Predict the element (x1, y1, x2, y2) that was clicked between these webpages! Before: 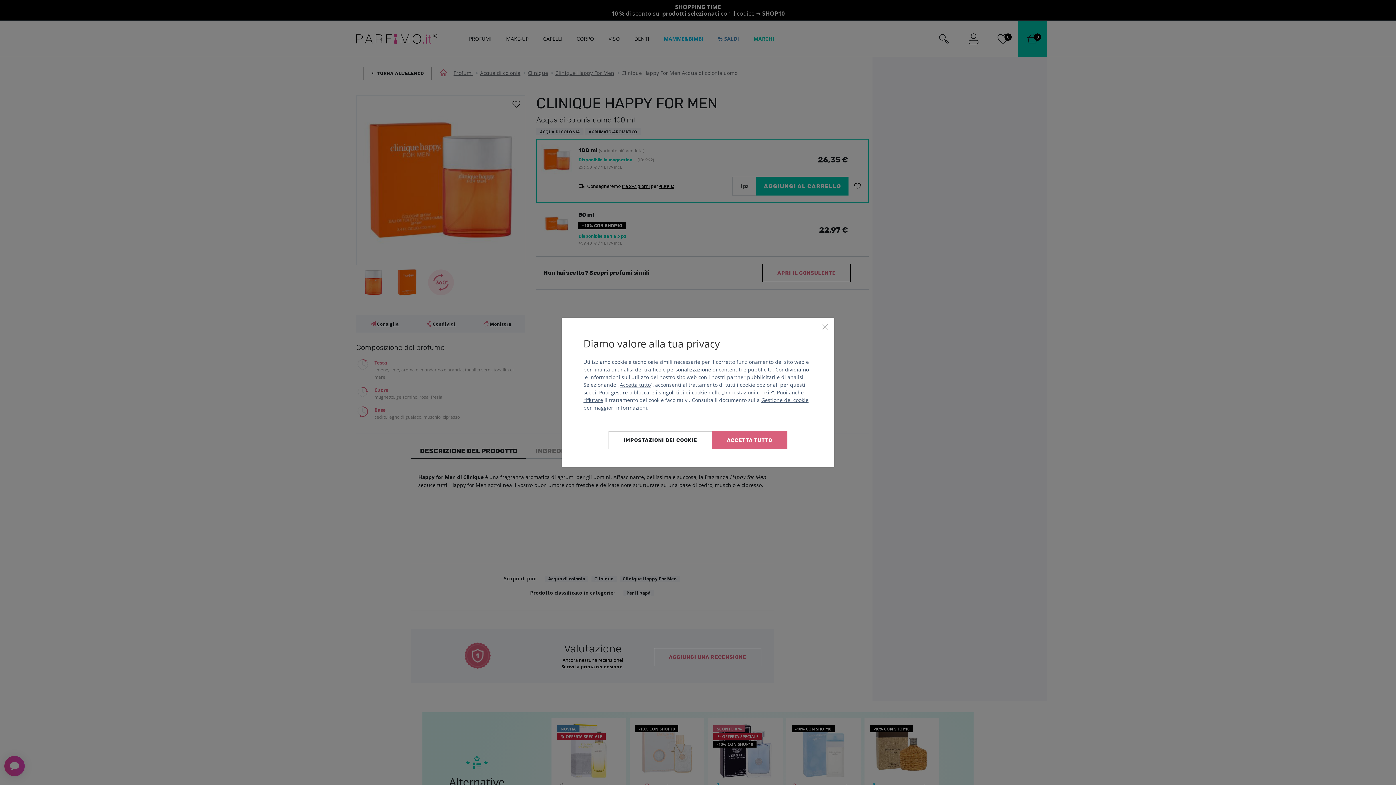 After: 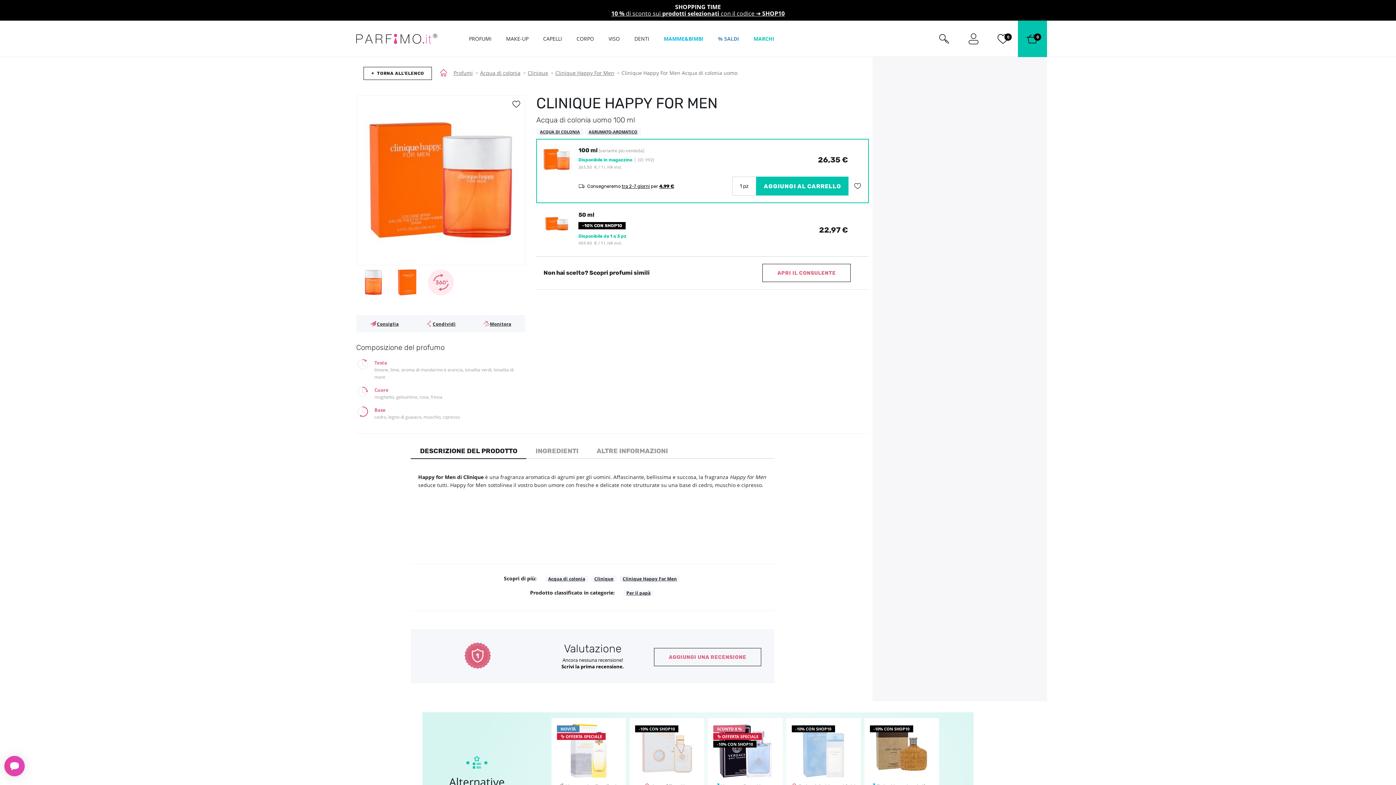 Action: label: Chiudi bbox: (821, 323, 829, 330)